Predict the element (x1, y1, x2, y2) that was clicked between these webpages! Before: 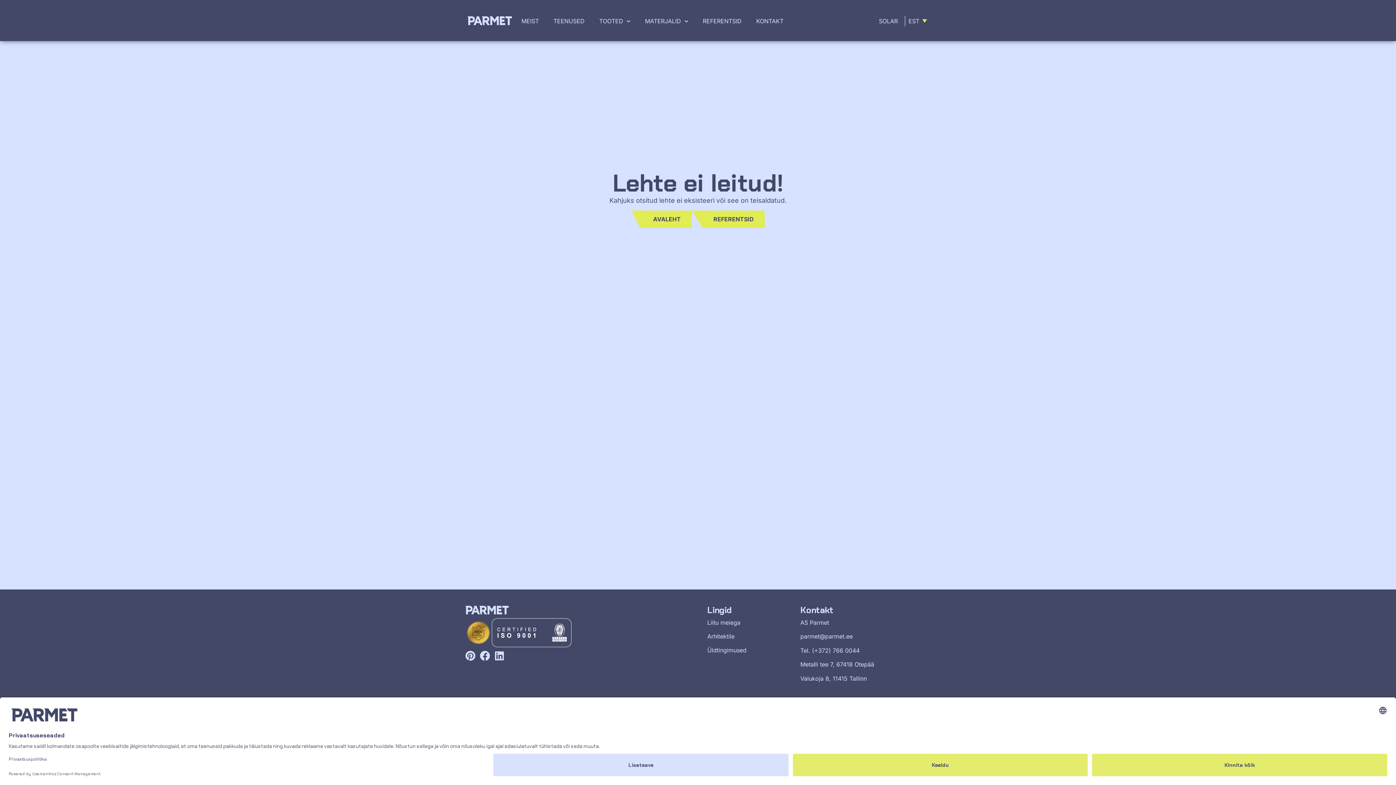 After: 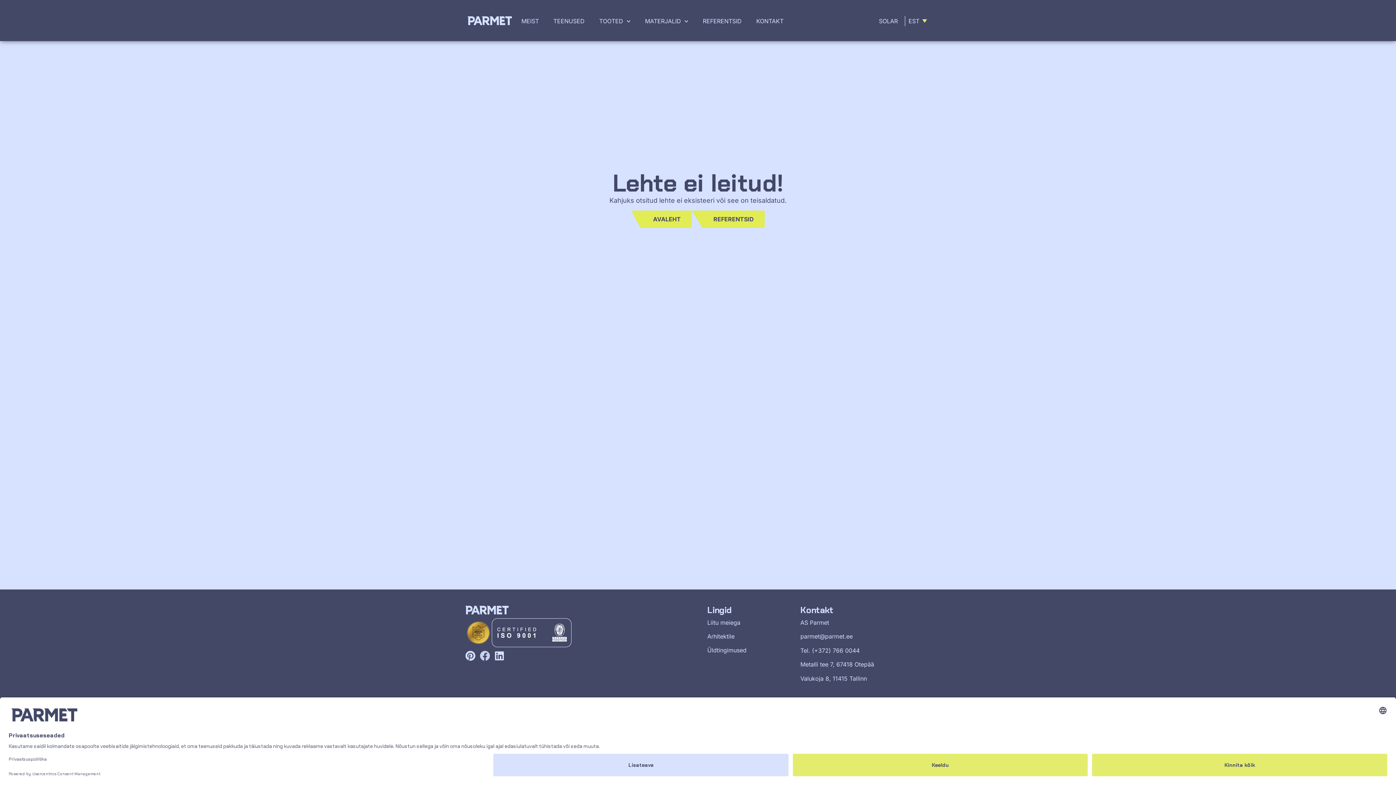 Action: label: Facebook bbox: (480, 651, 490, 661)